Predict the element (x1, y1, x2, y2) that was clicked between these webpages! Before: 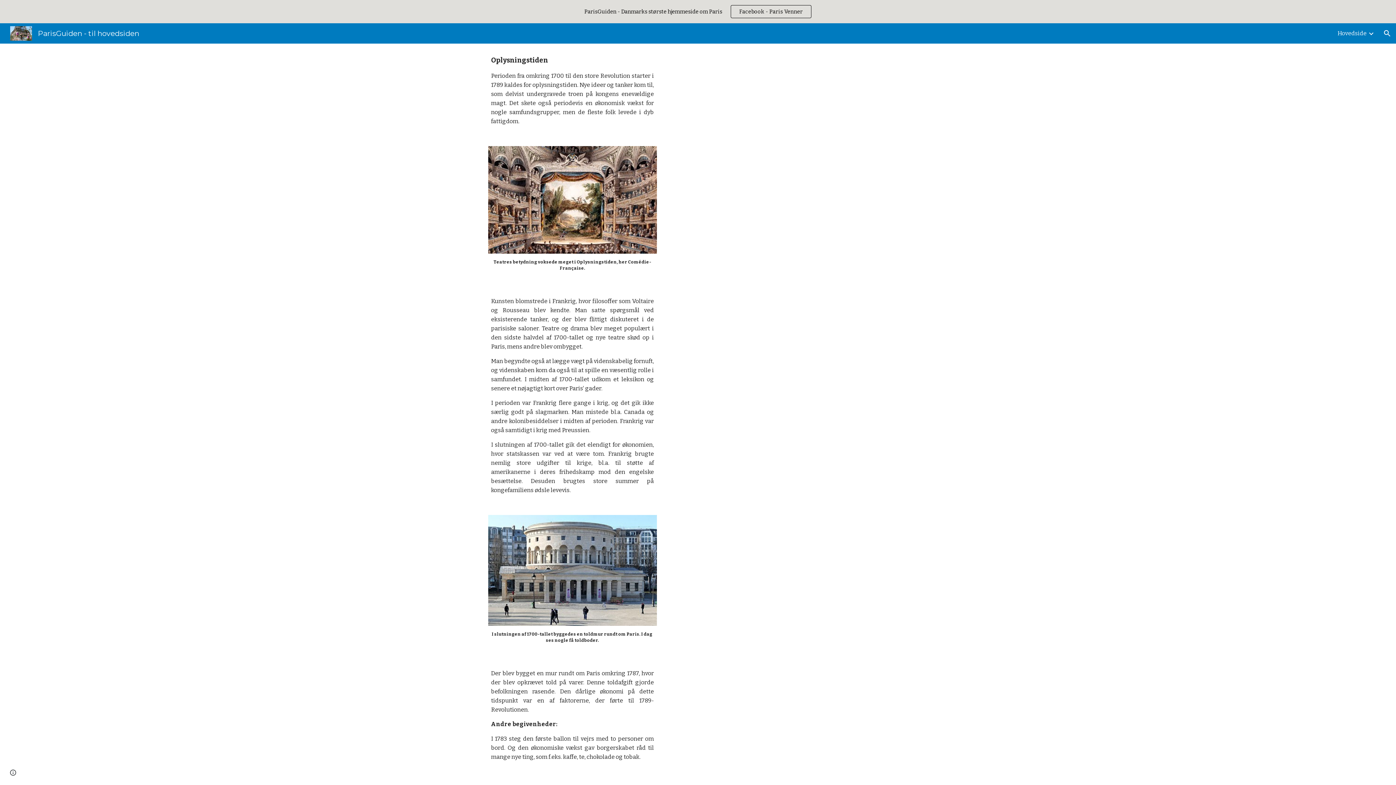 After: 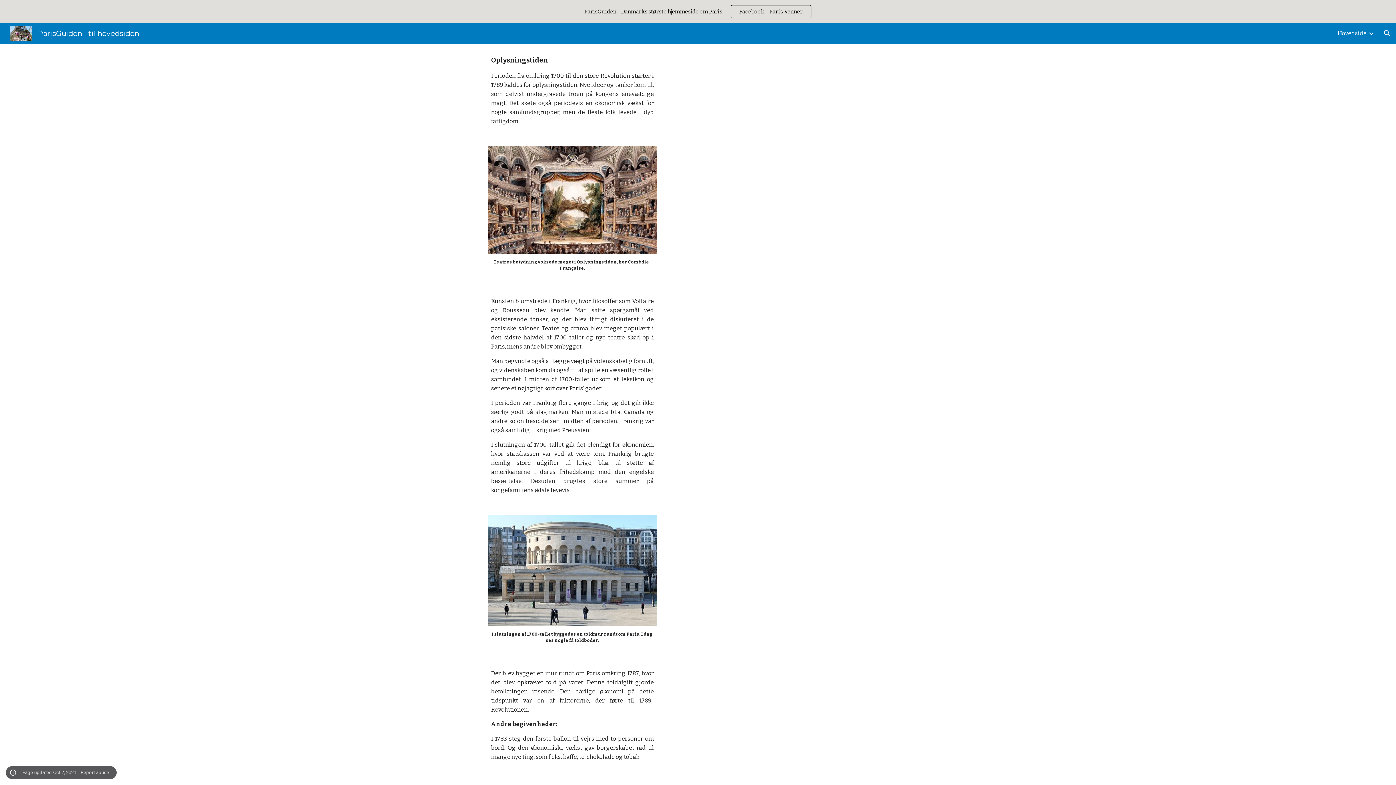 Action: bbox: (8, 768, 18, 778) label: Site actions